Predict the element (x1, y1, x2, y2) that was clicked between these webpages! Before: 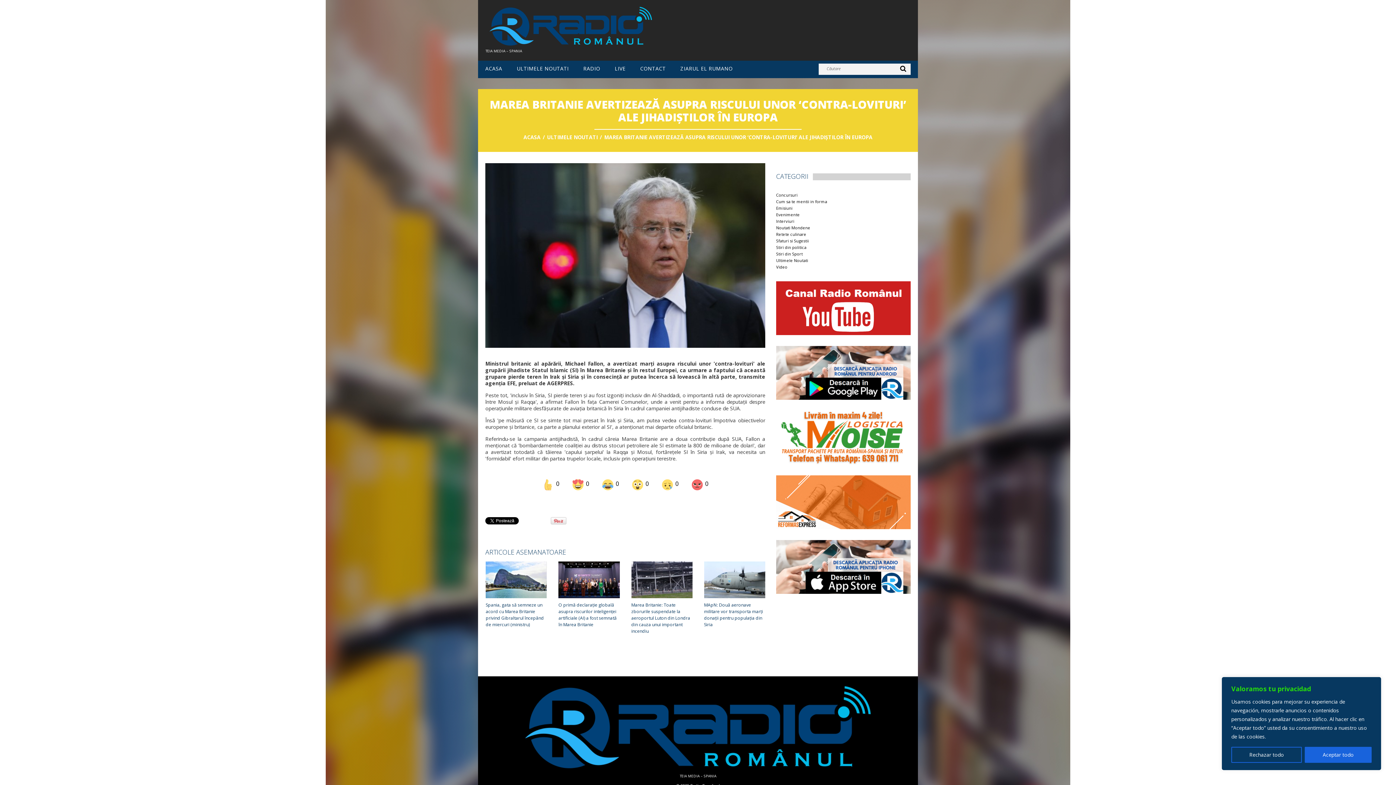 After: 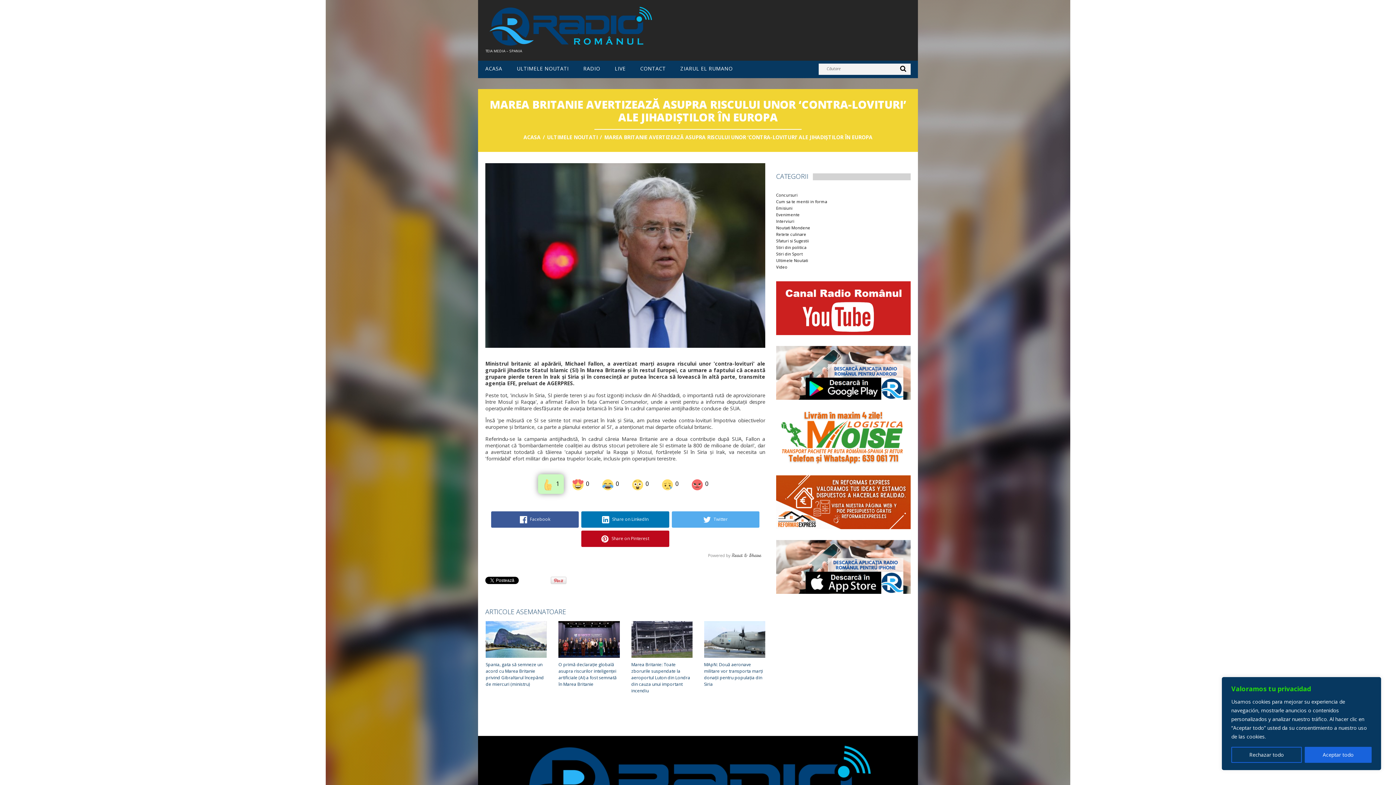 Action: label: Îmi place
 0 bbox: (542, 481, 559, 487)